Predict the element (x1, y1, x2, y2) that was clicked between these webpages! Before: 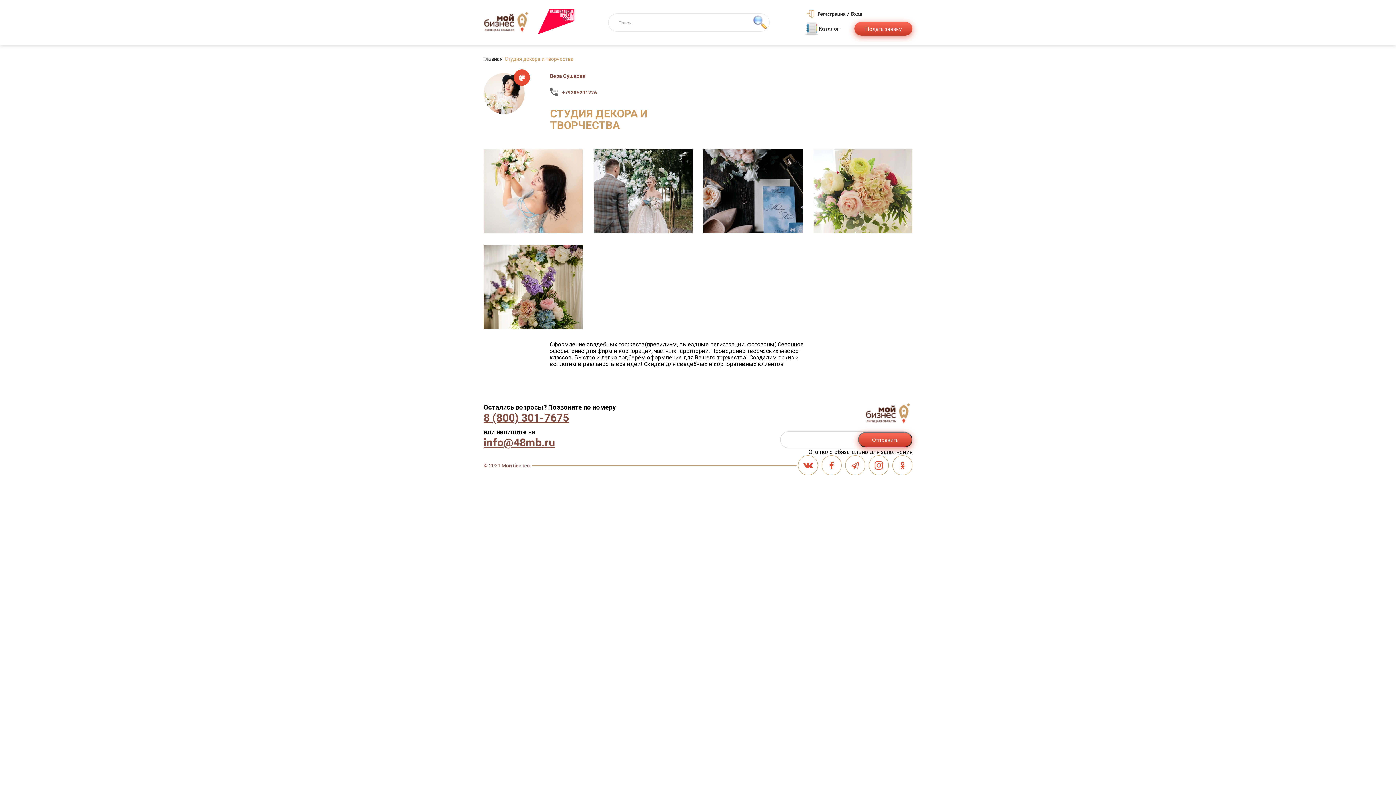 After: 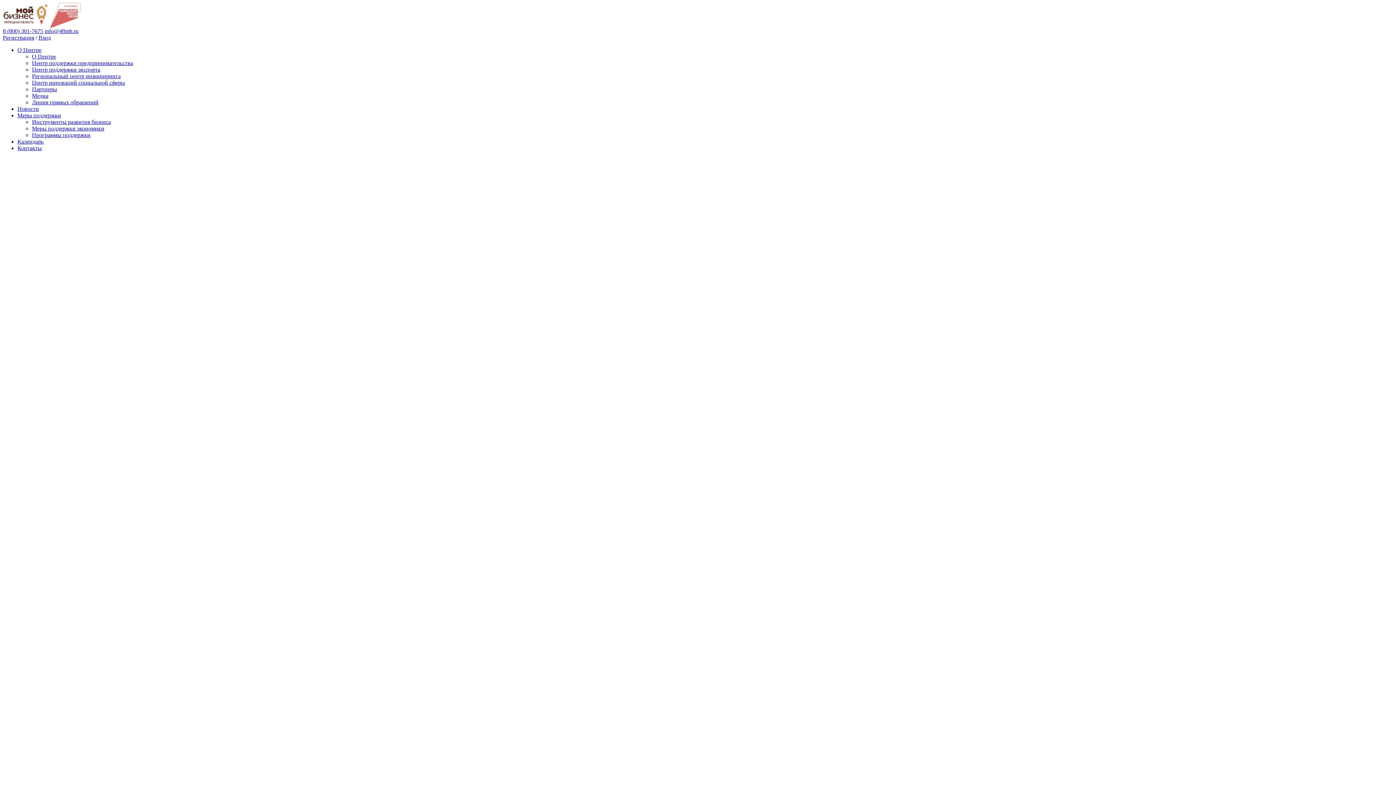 Action: bbox: (483, 10, 530, 34)